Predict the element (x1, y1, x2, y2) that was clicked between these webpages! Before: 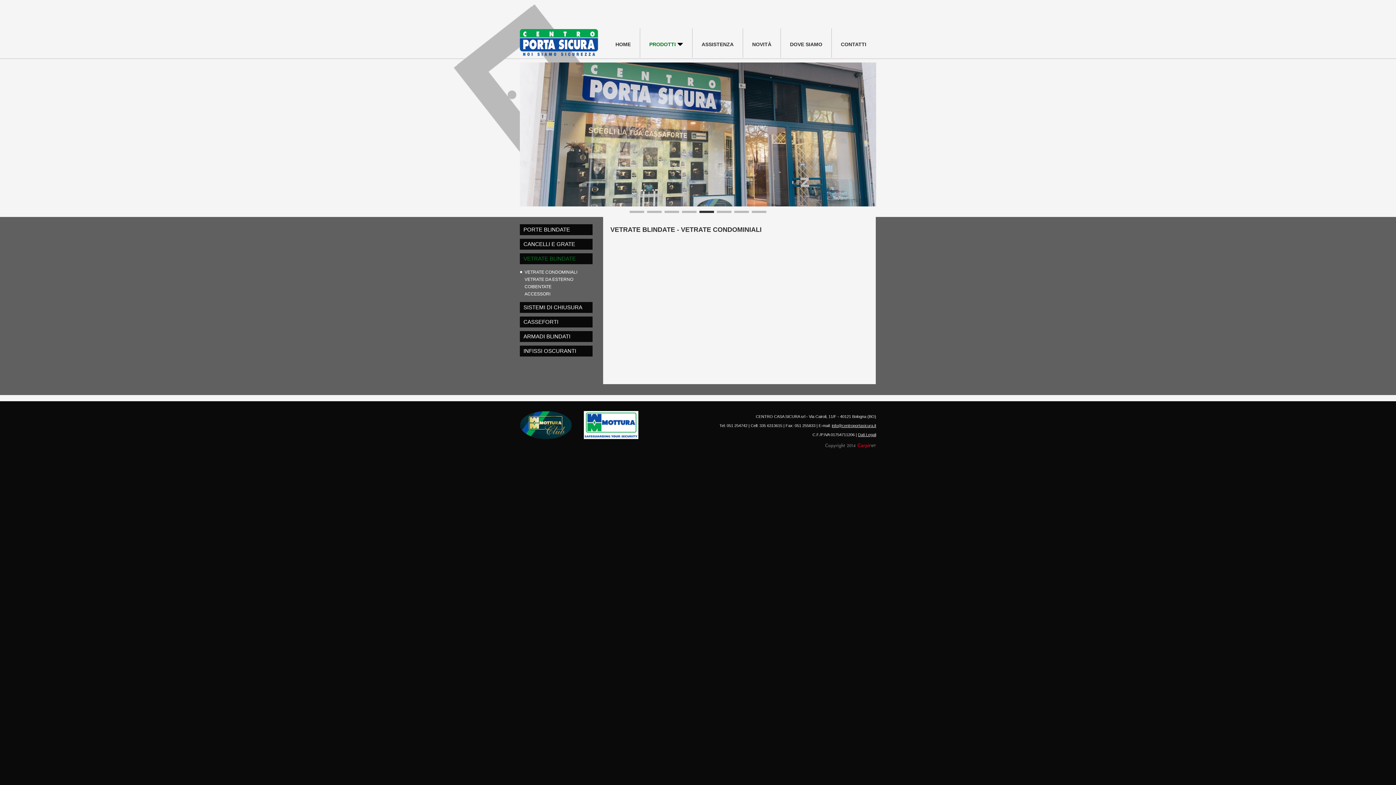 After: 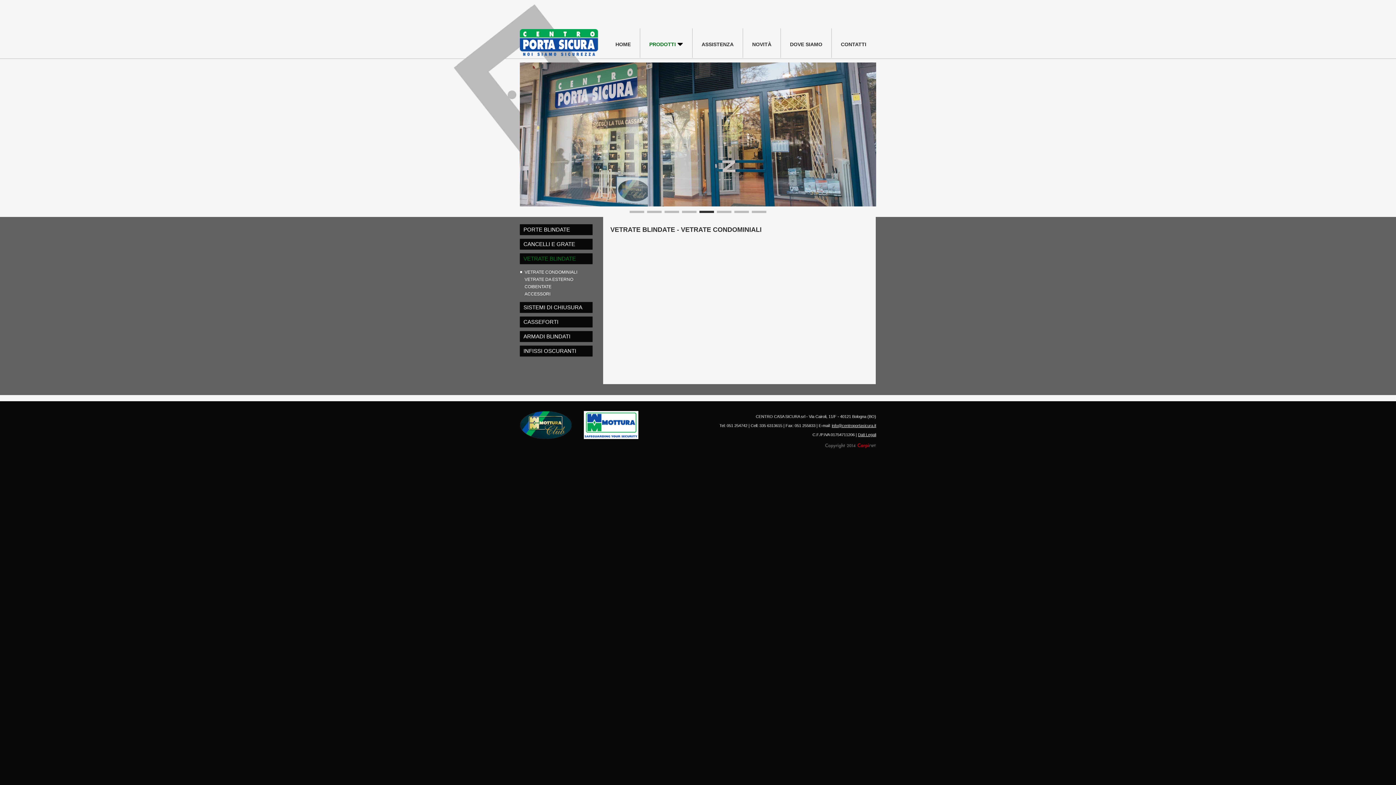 Action: label: 7 bbox: (734, 210, 749, 213)